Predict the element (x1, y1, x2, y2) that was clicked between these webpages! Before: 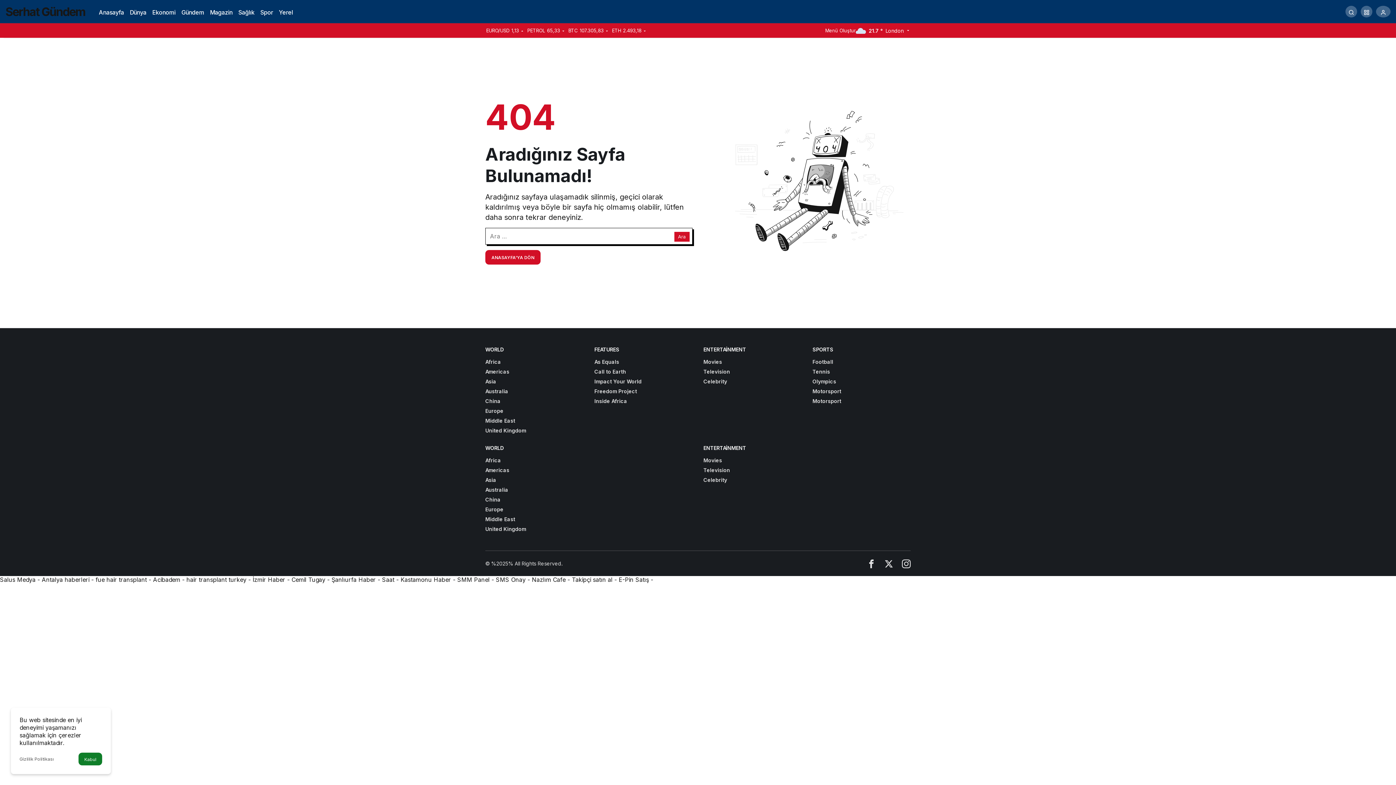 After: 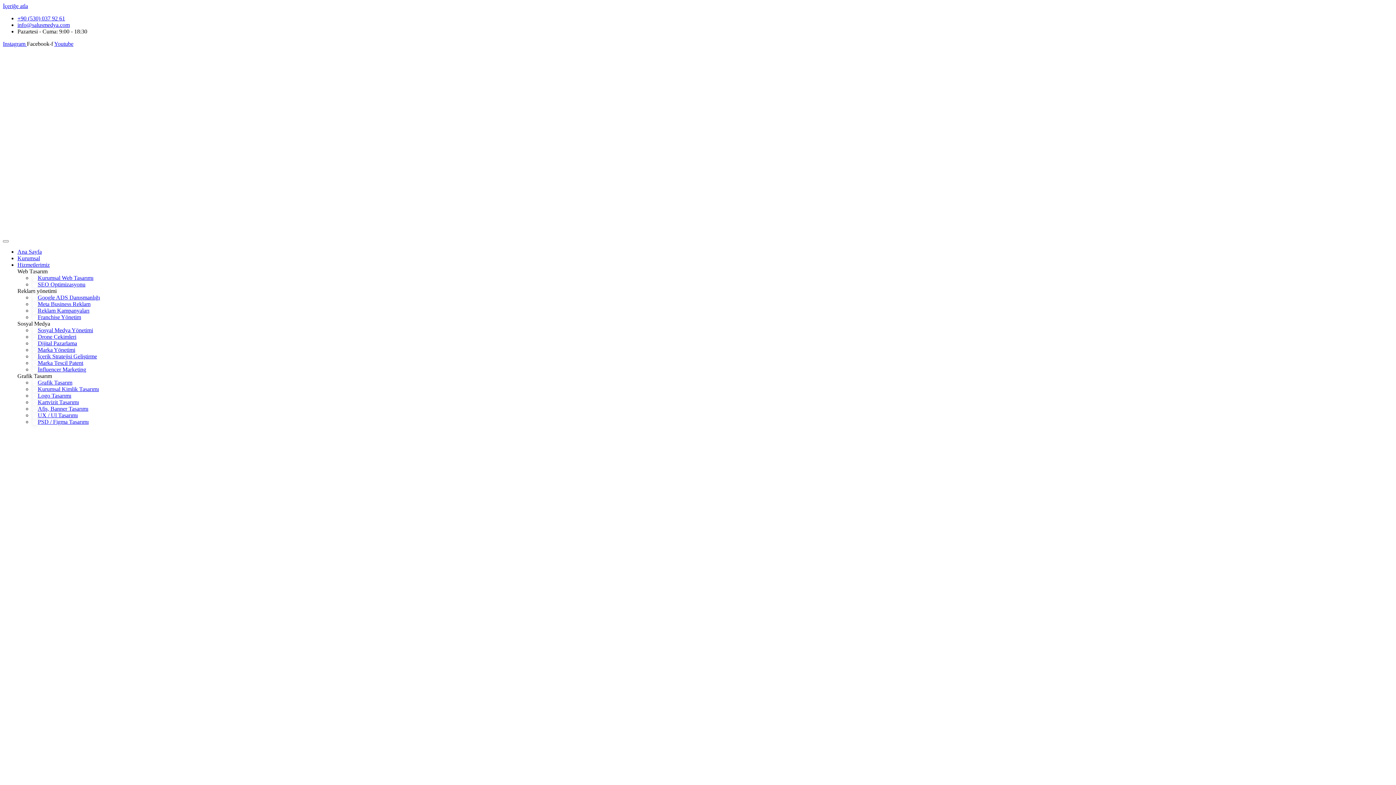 Action: bbox: (0, 576, 35, 583) label: Salus Medya